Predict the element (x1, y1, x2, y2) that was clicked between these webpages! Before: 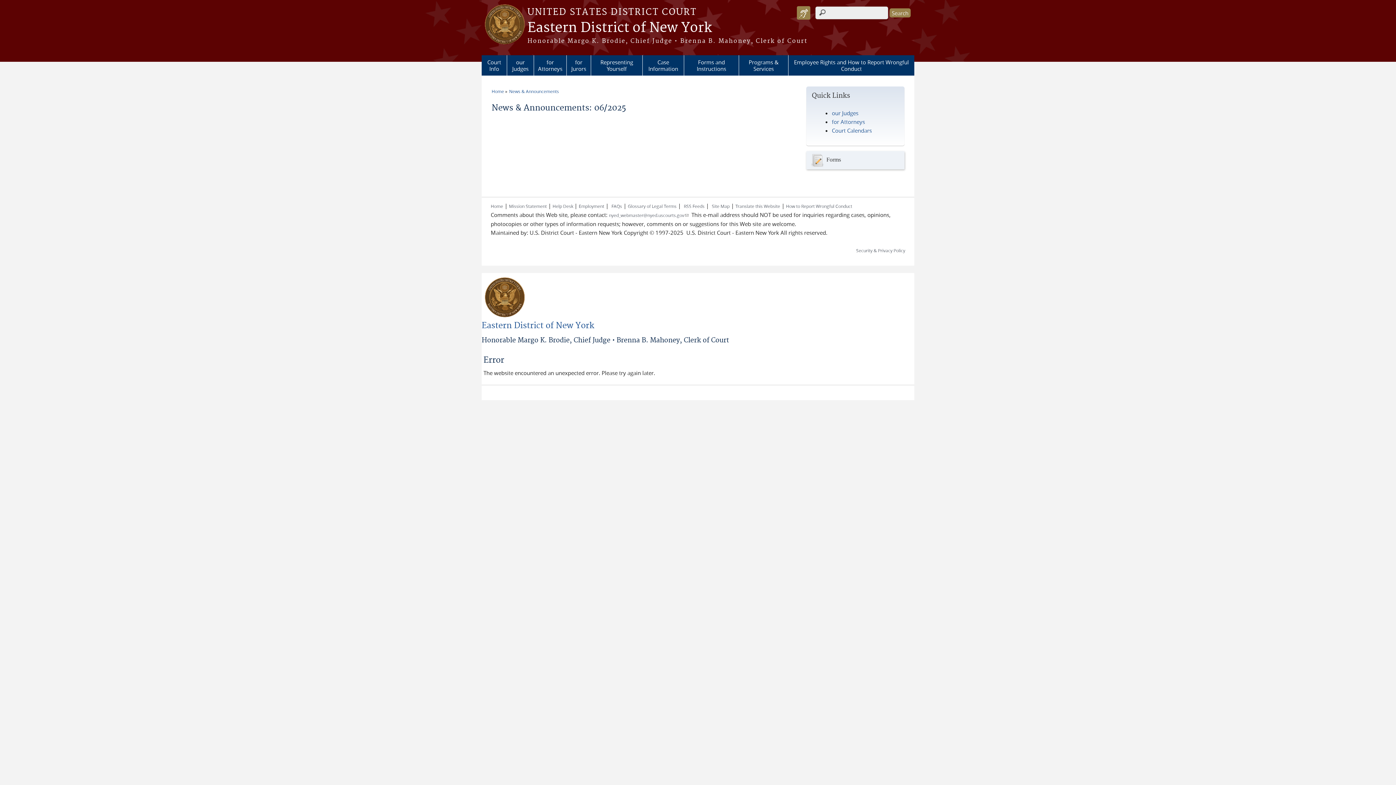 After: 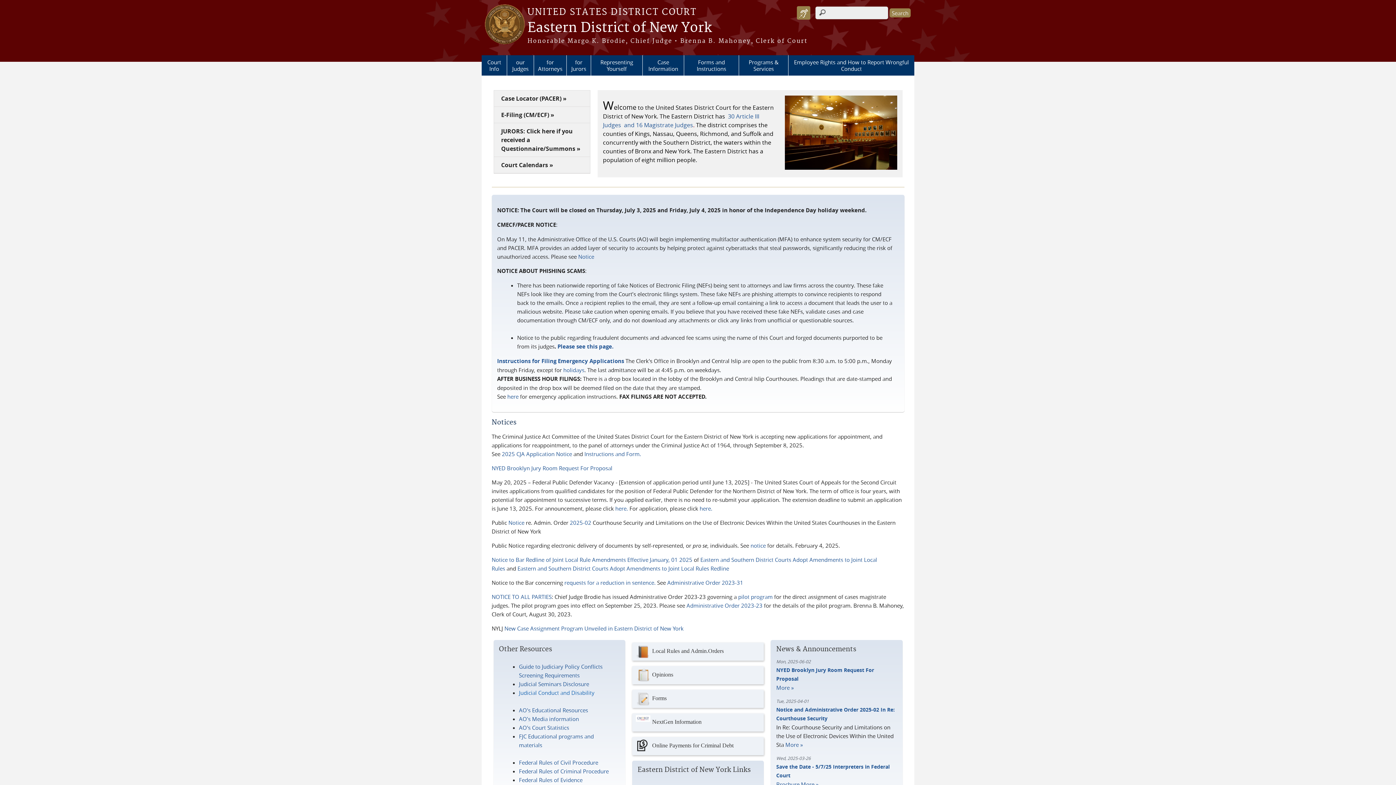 Action: bbox: (490, 203, 503, 209) label: Home